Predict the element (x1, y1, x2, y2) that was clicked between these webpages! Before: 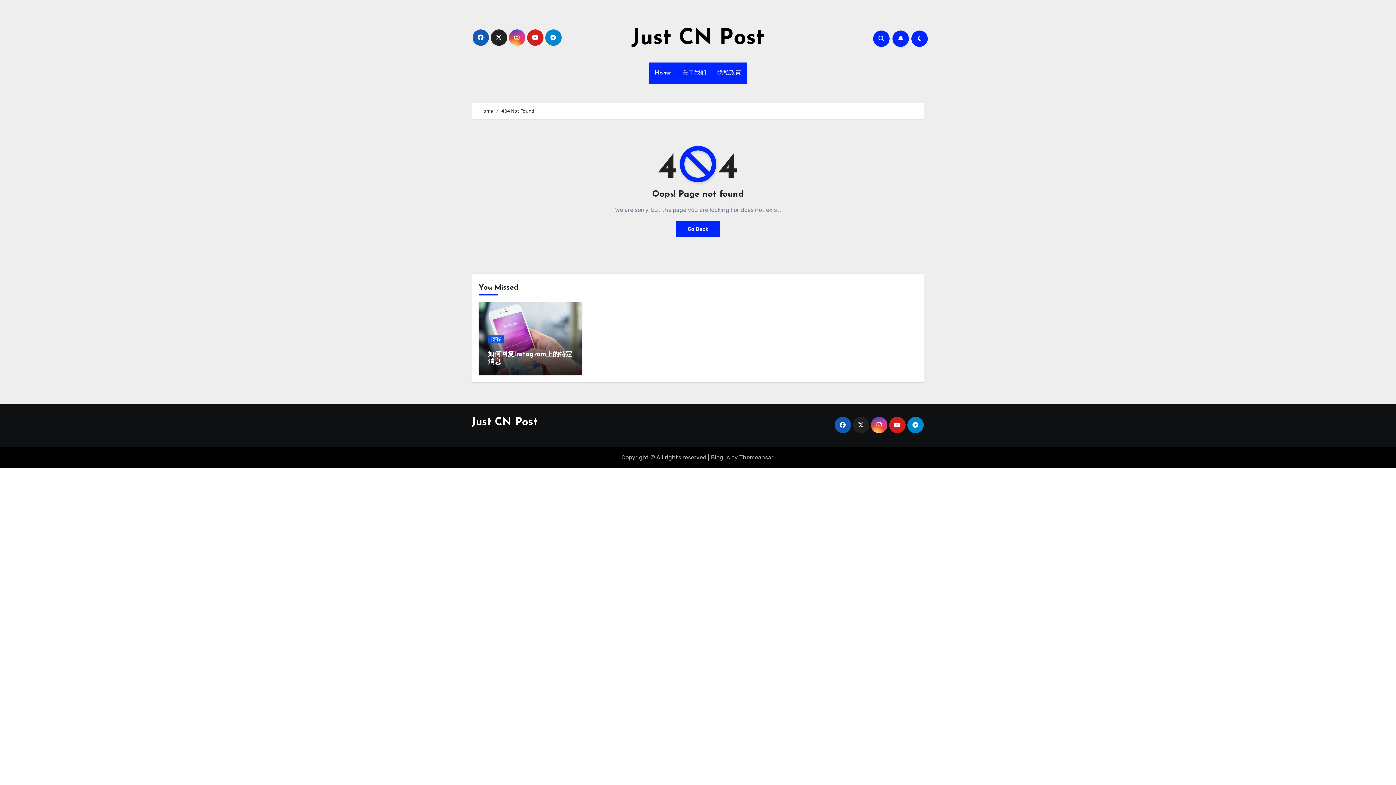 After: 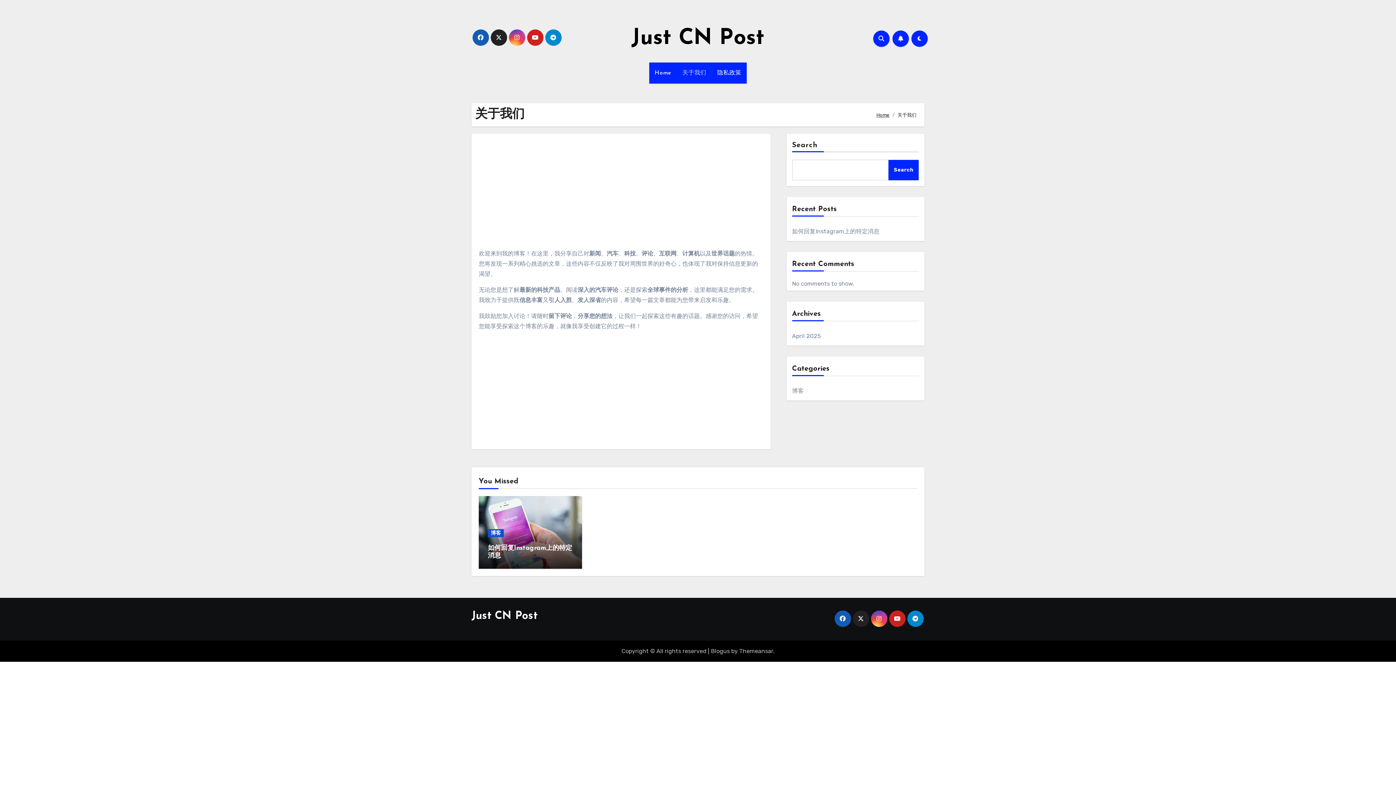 Action: label: 关于我们 bbox: (677, 62, 712, 83)